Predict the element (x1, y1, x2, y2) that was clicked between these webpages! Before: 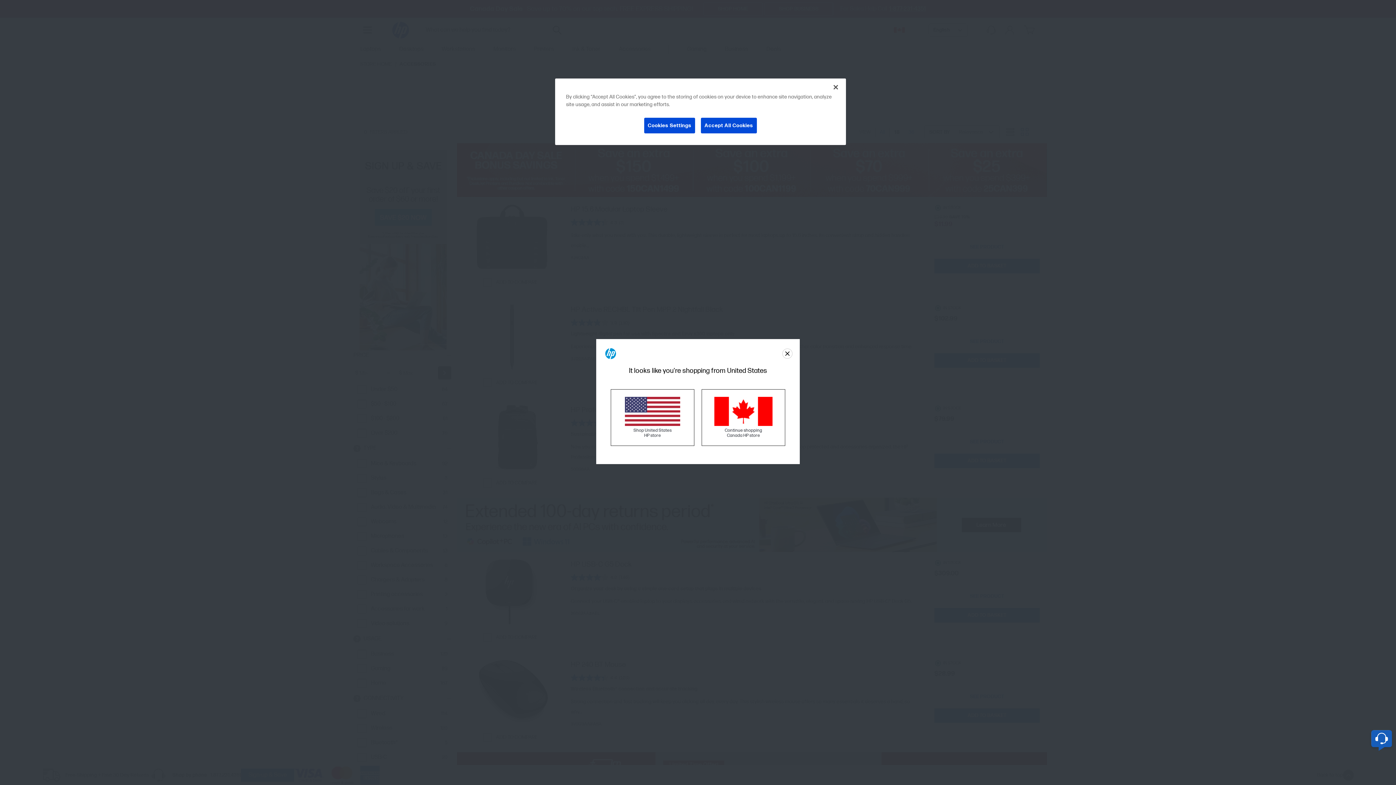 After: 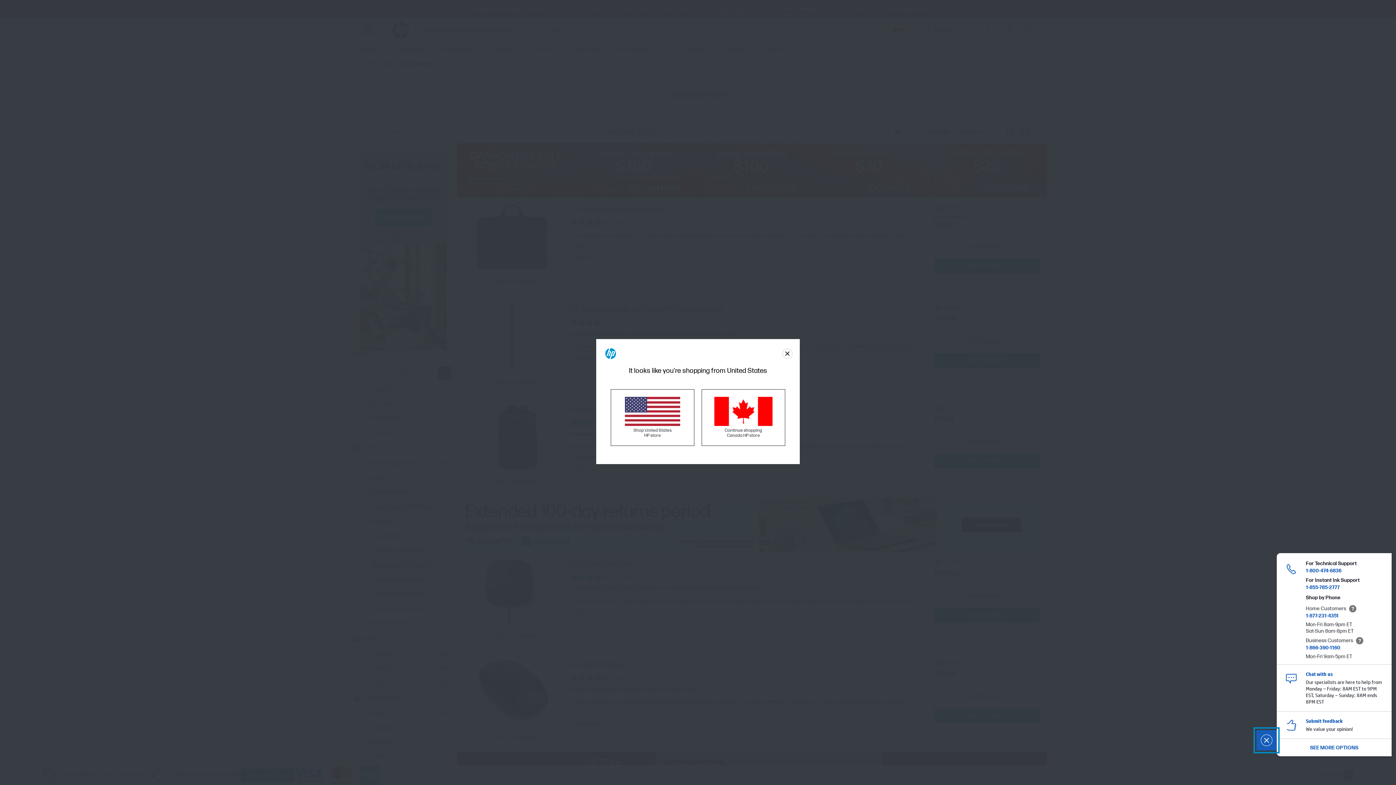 Action: label: Contact Widget button bbox: (1371, 730, 1392, 747)